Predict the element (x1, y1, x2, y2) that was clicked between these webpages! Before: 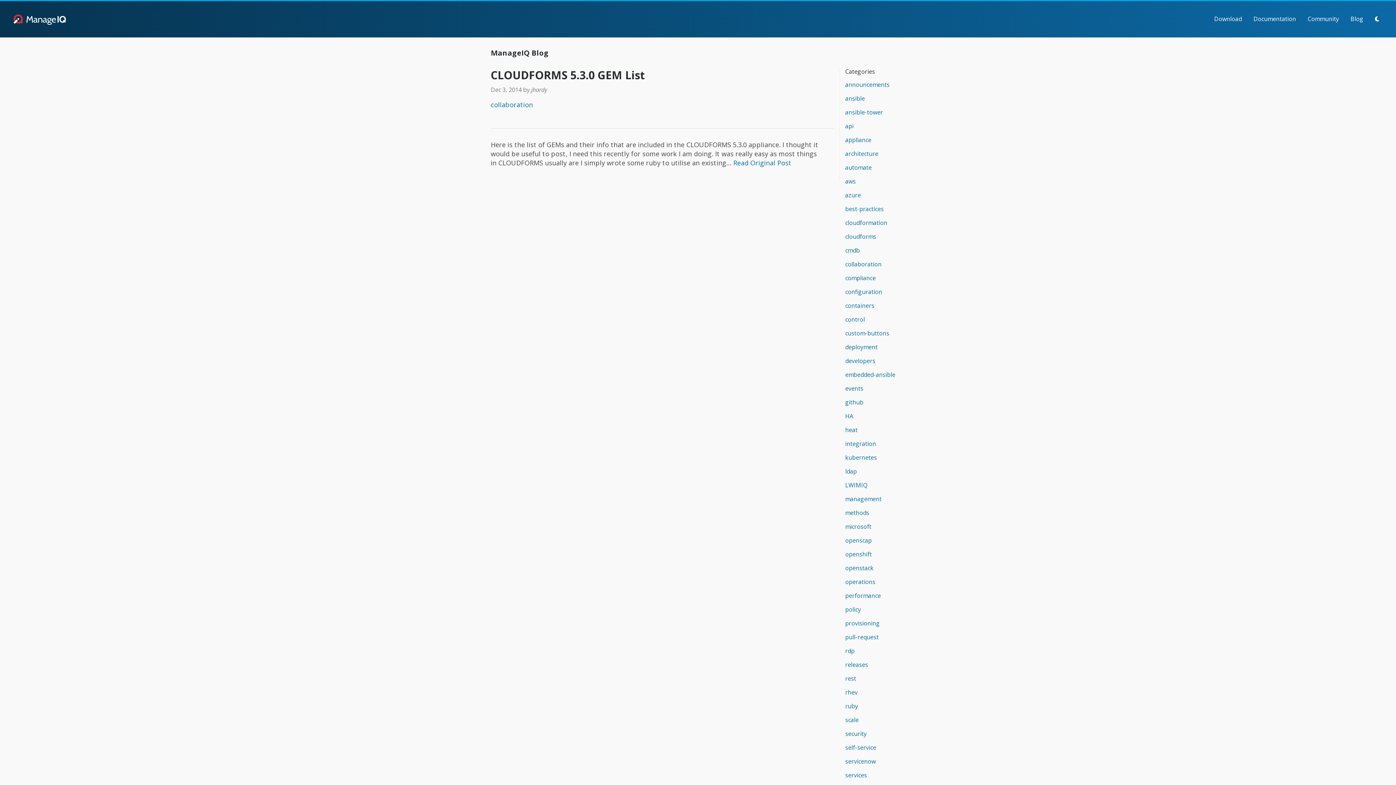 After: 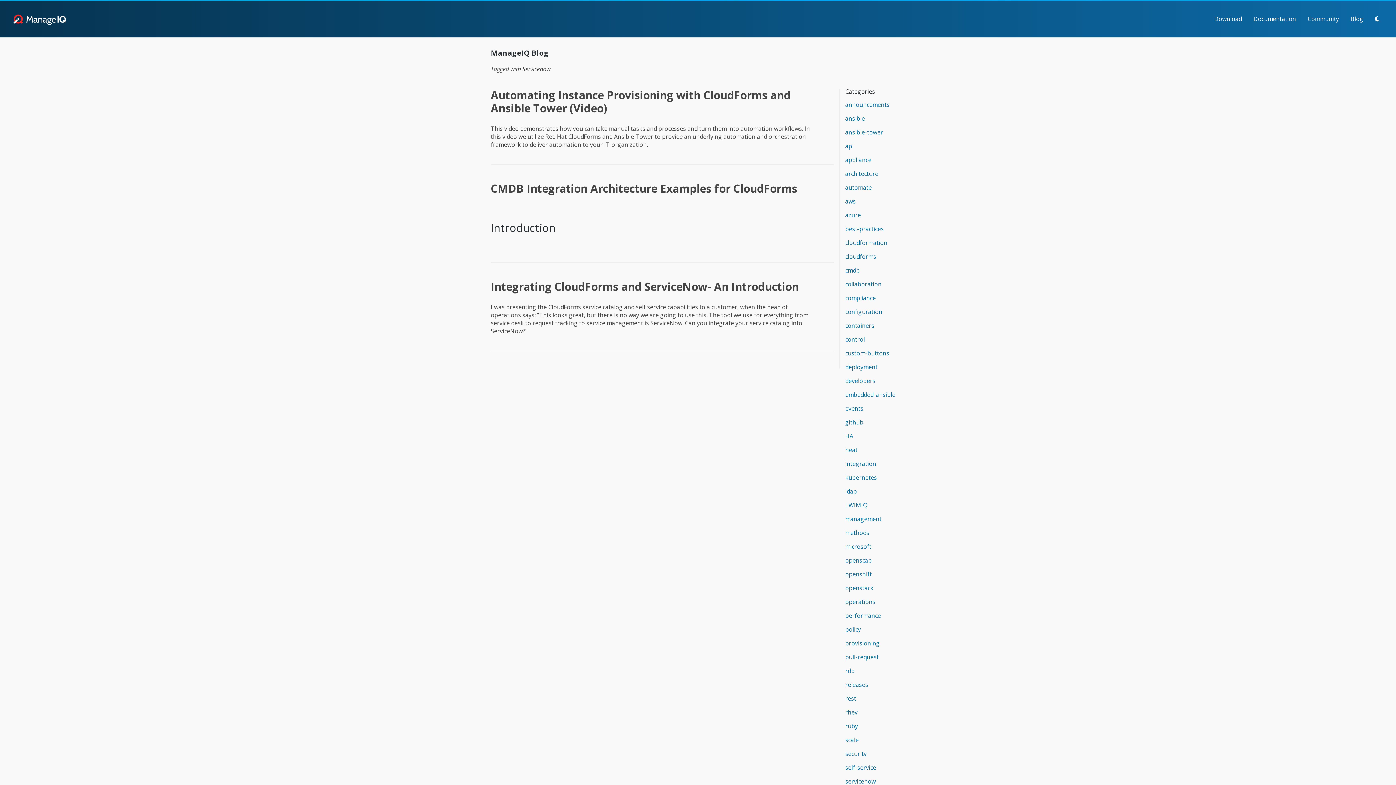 Action: bbox: (845, 757, 876, 765) label: servicenow